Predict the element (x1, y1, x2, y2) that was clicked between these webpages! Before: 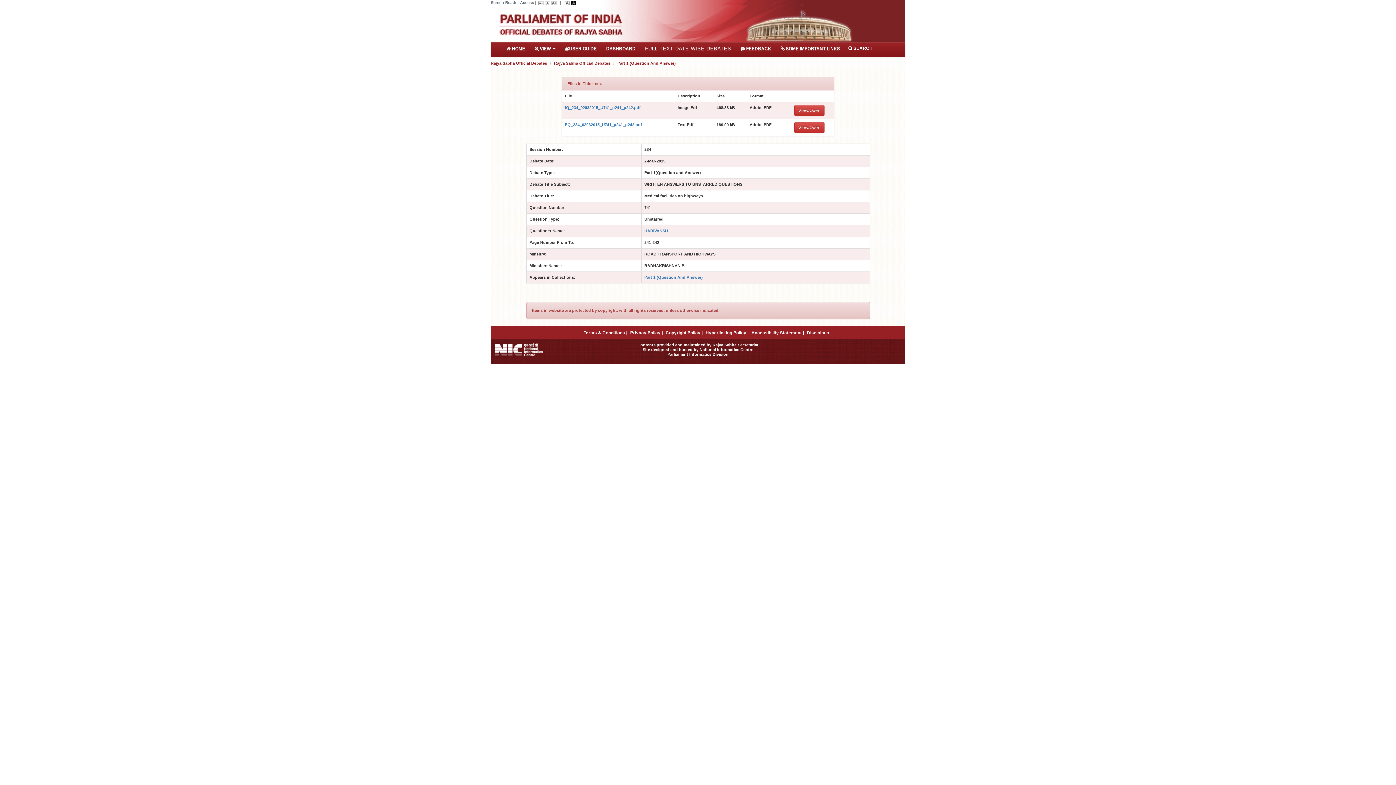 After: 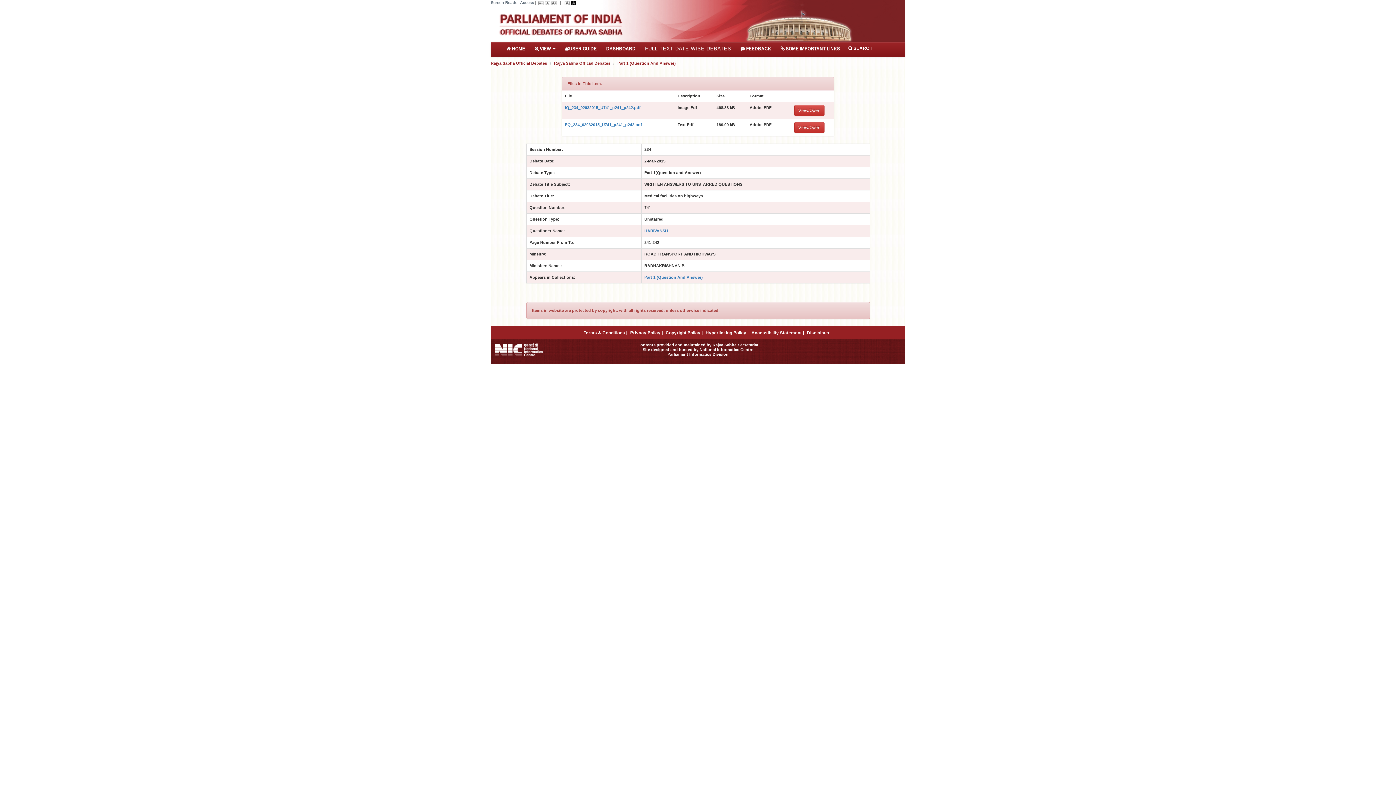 Action: label: Disclaimer bbox: (807, 330, 830, 335)